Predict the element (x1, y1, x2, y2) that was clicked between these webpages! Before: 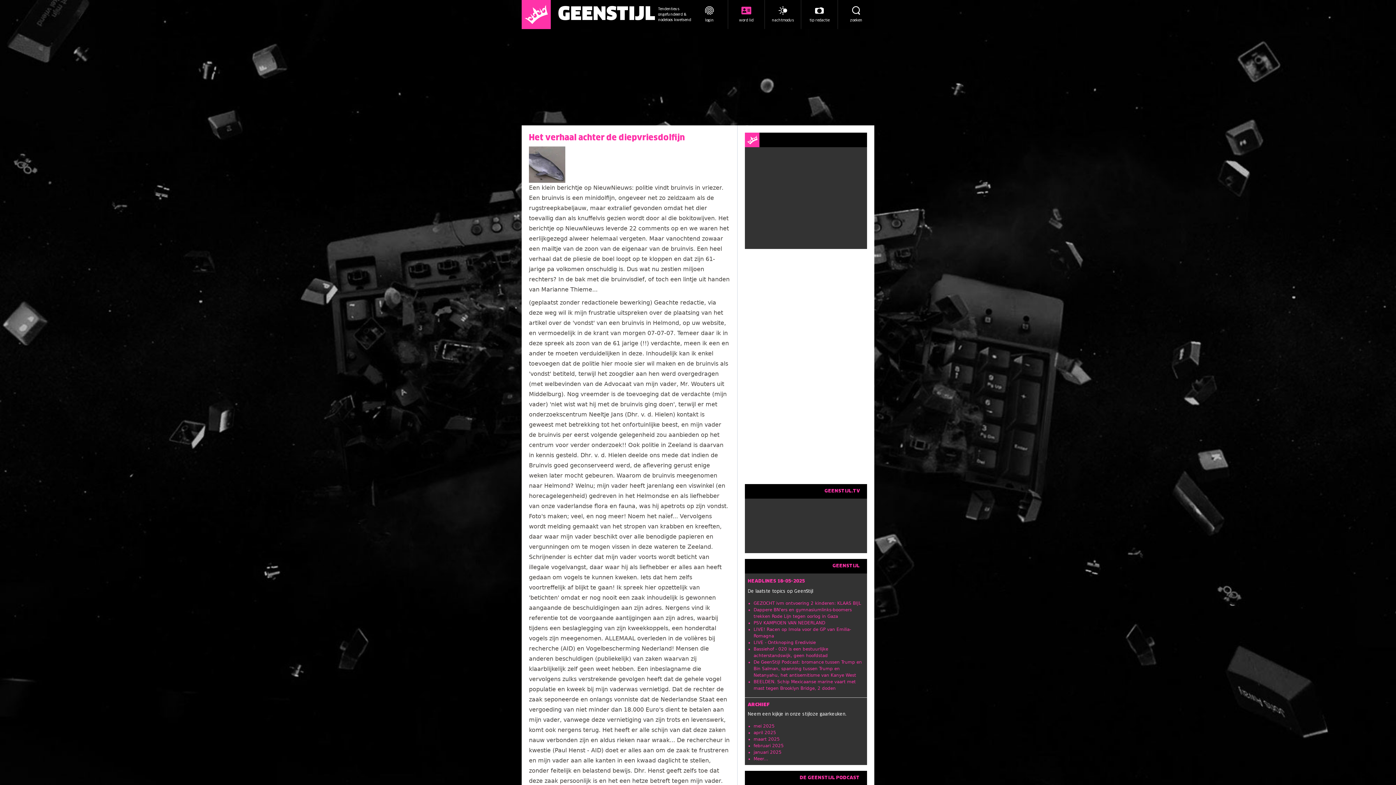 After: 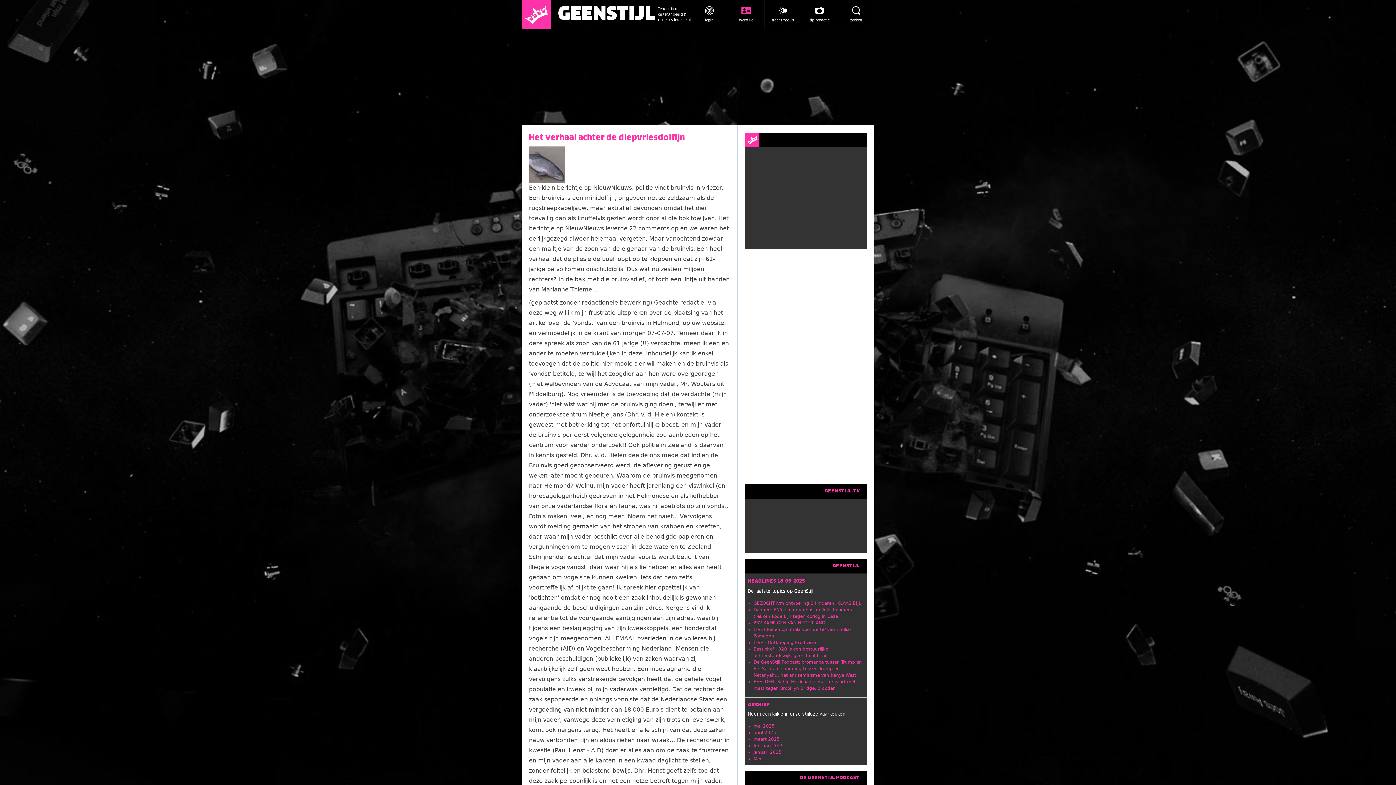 Action: bbox: (529, 132, 730, 143) label: Het verhaal achter de diepvriesdolfijn